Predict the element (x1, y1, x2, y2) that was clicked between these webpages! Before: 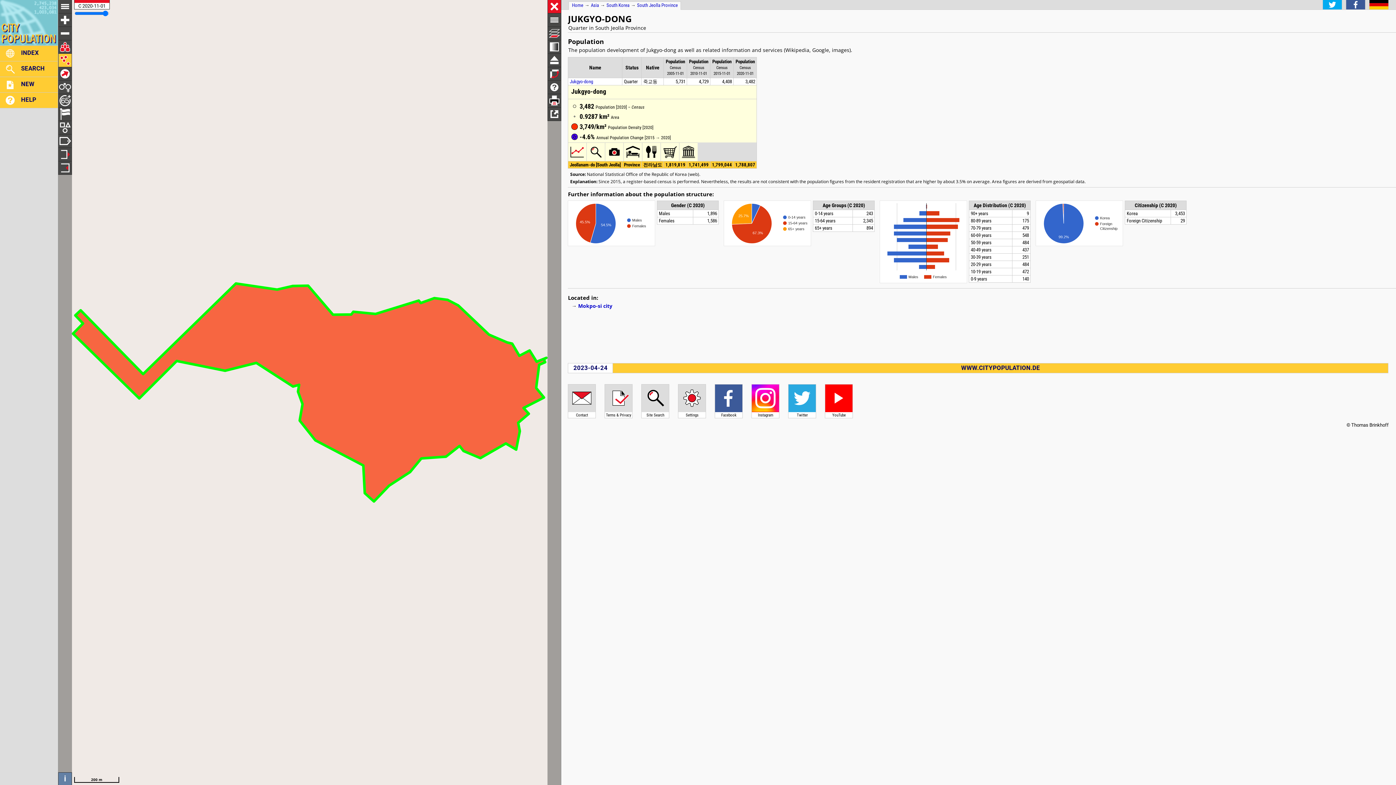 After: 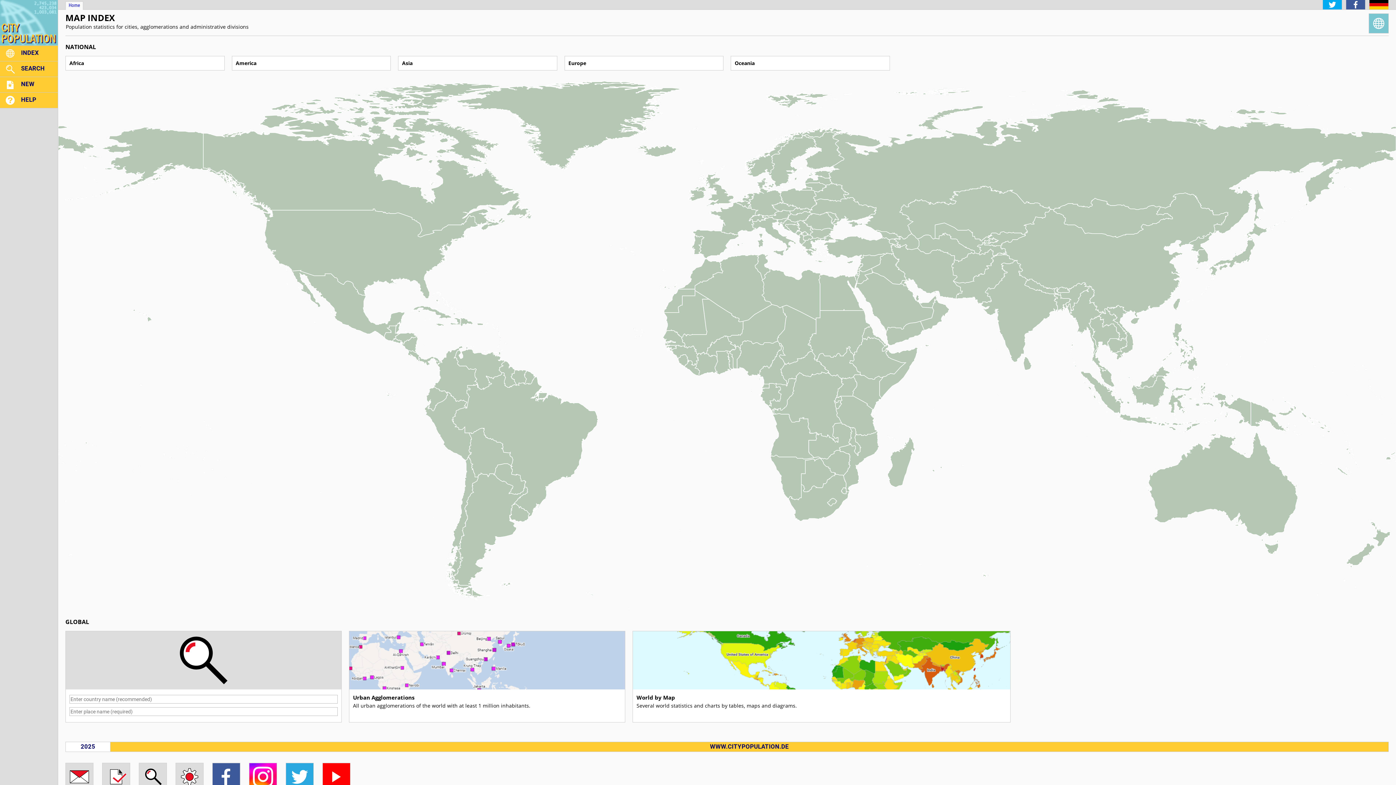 Action: bbox: (0, 45, 57, 60) label: INDEX